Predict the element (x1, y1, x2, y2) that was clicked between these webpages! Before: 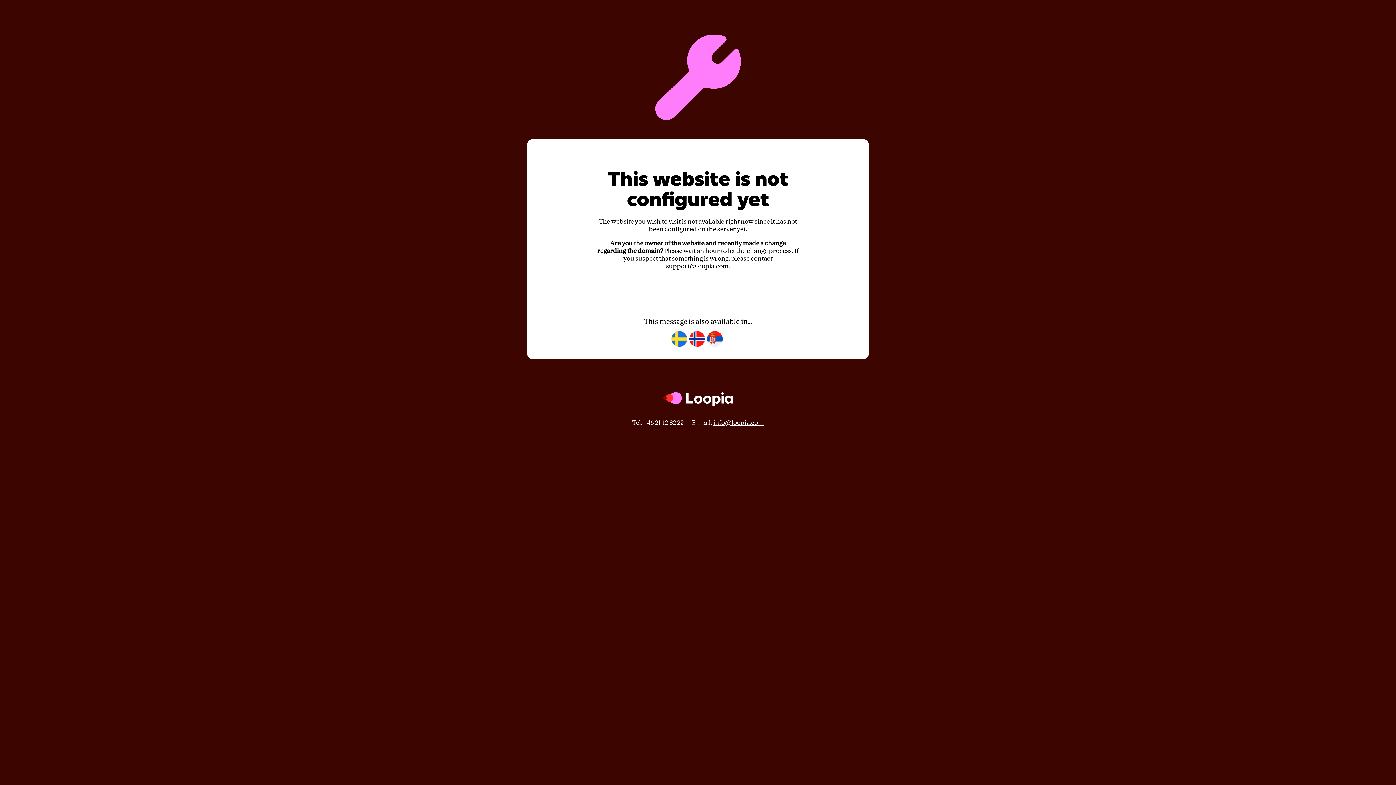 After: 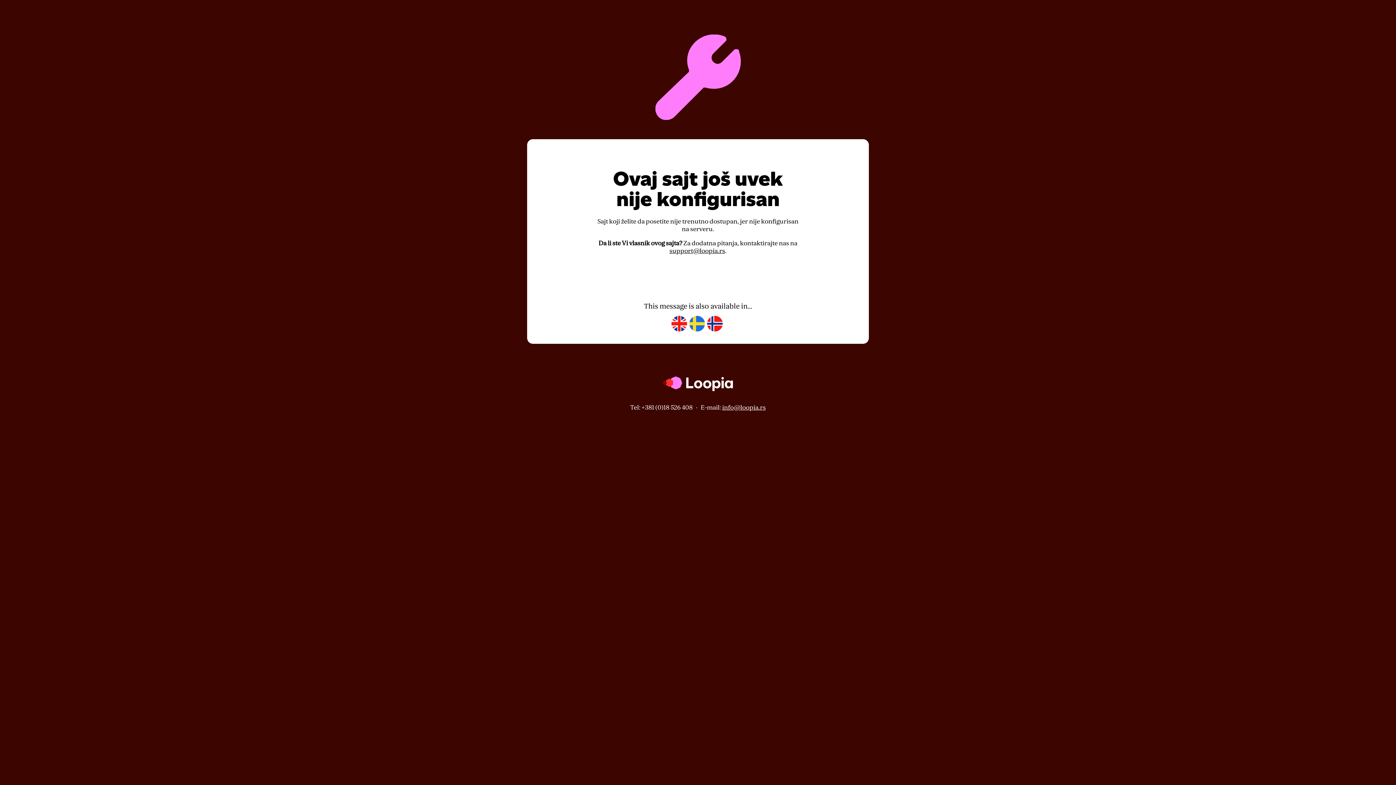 Action: bbox: (707, 331, 722, 347)